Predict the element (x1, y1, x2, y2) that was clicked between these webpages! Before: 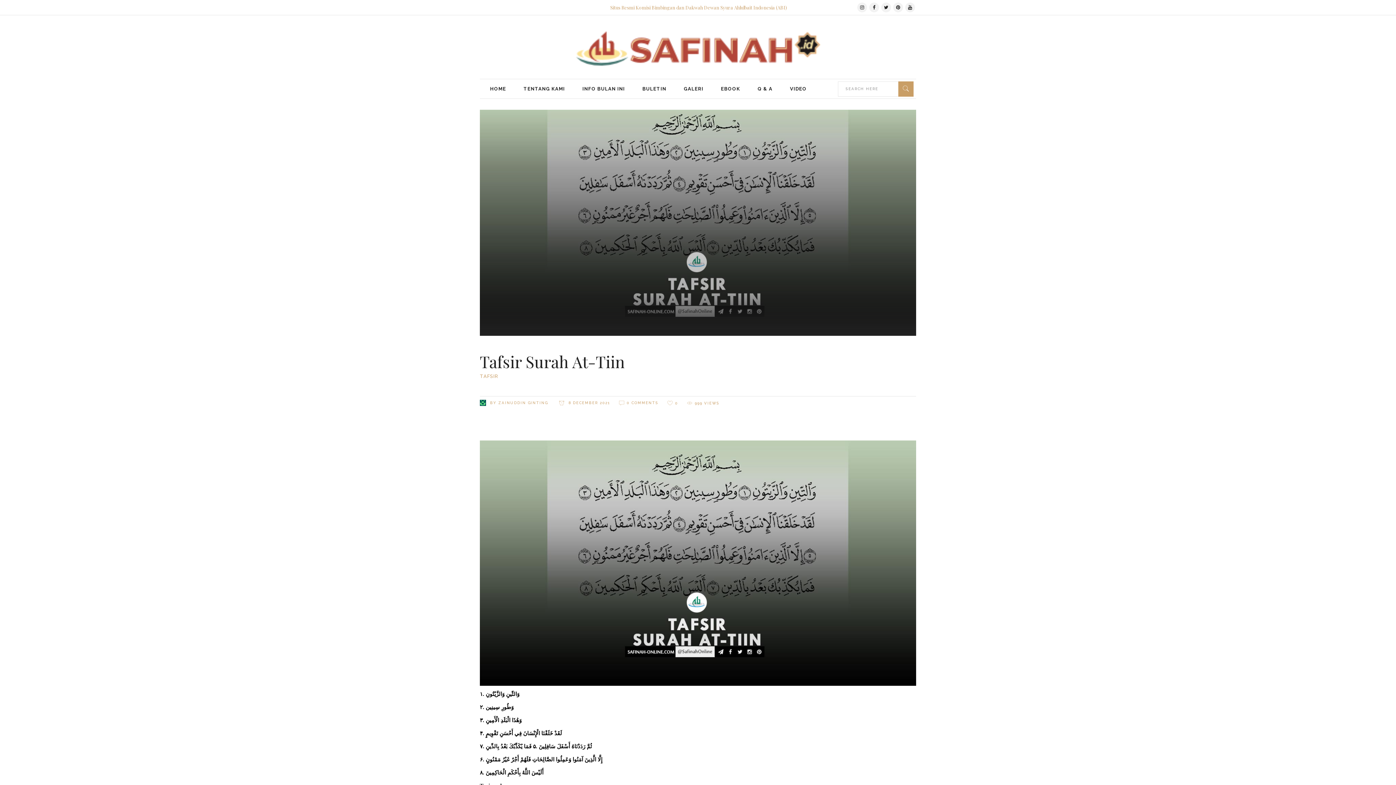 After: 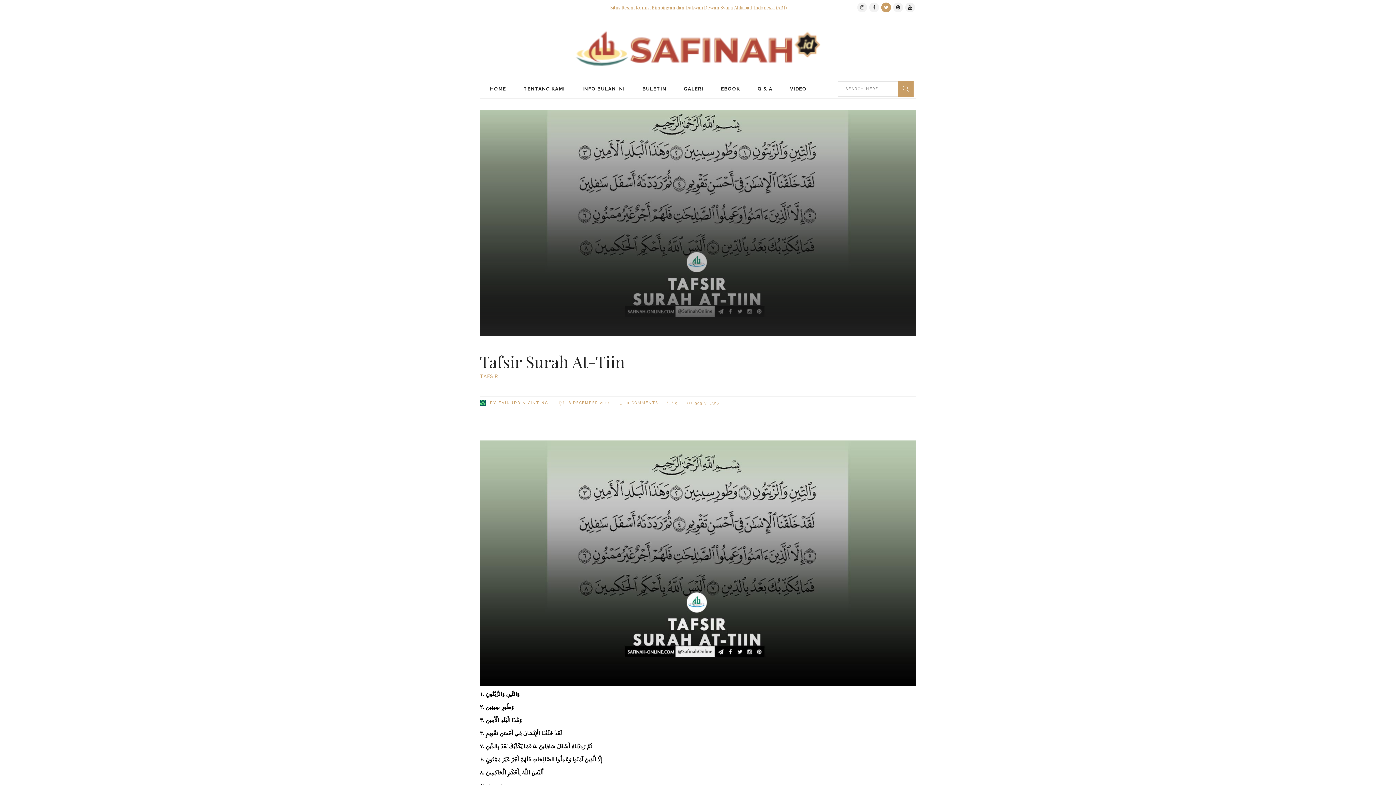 Action: bbox: (881, 2, 891, 12)